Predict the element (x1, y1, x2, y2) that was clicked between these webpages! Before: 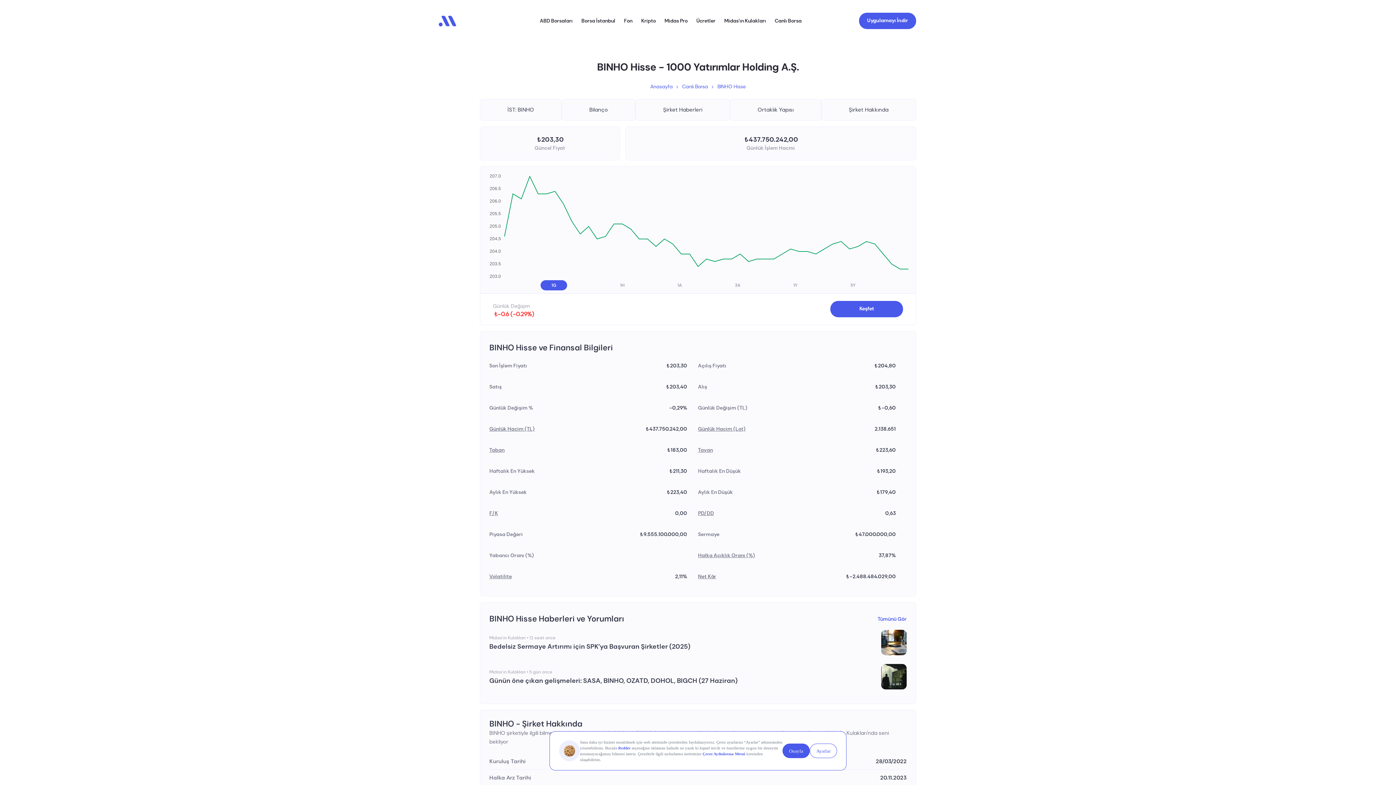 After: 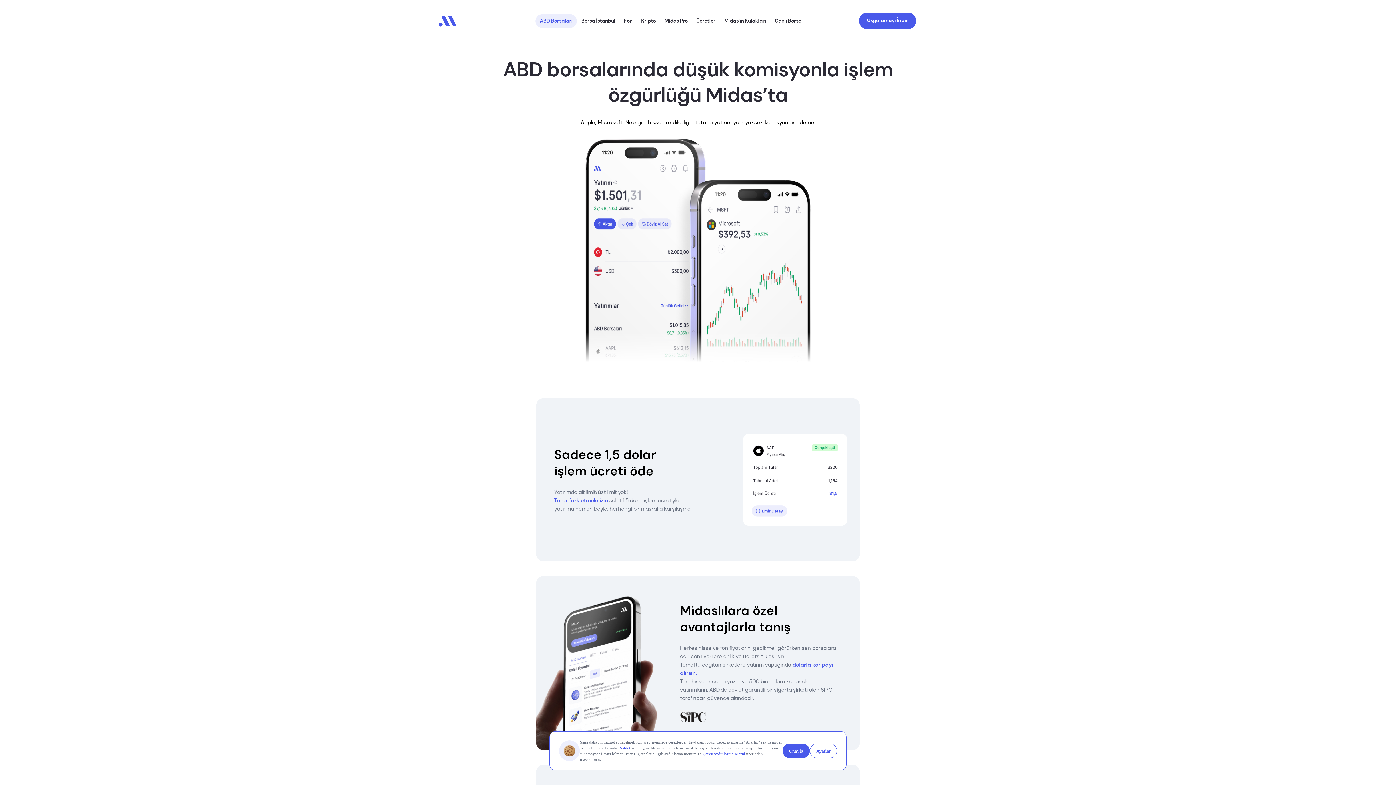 Action: bbox: (535, 14, 577, 27) label: ABD Borsaları